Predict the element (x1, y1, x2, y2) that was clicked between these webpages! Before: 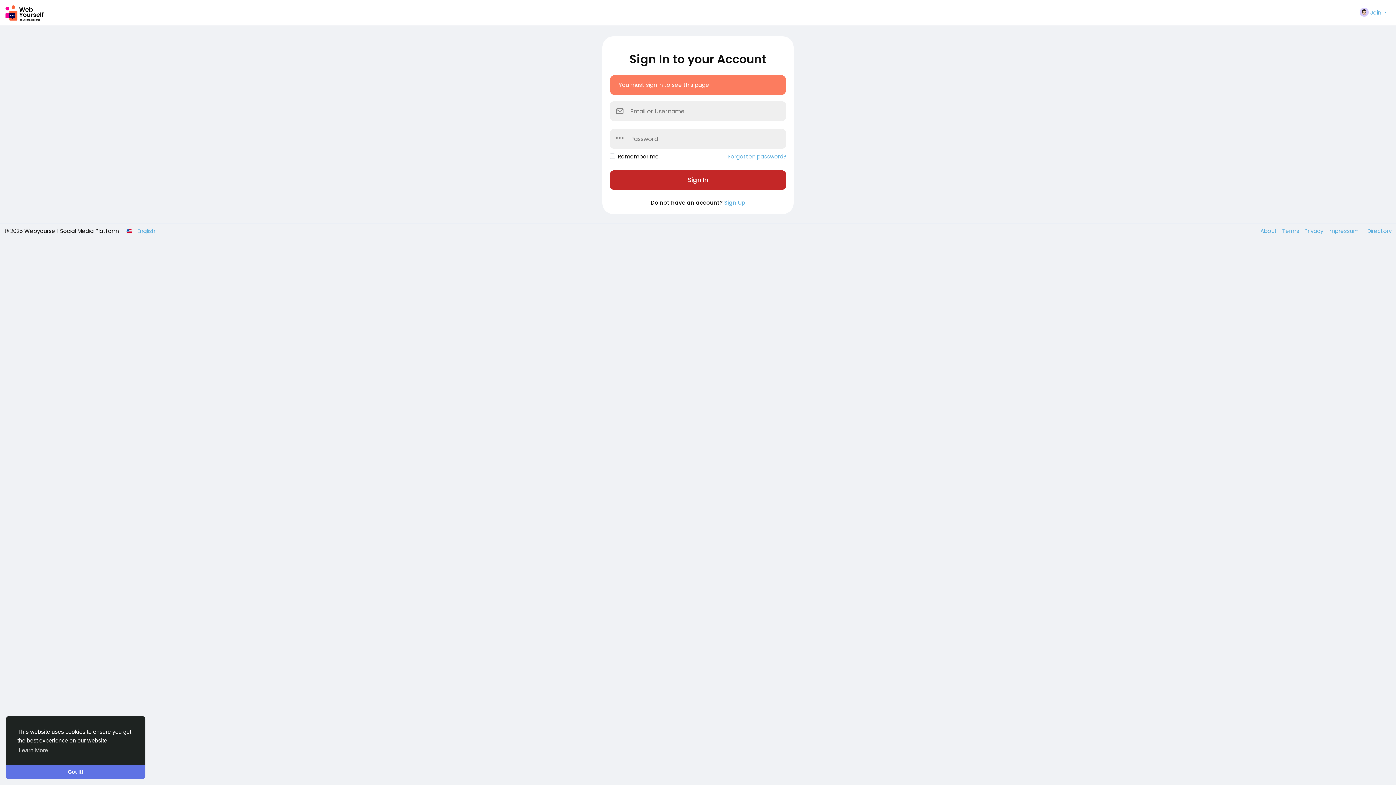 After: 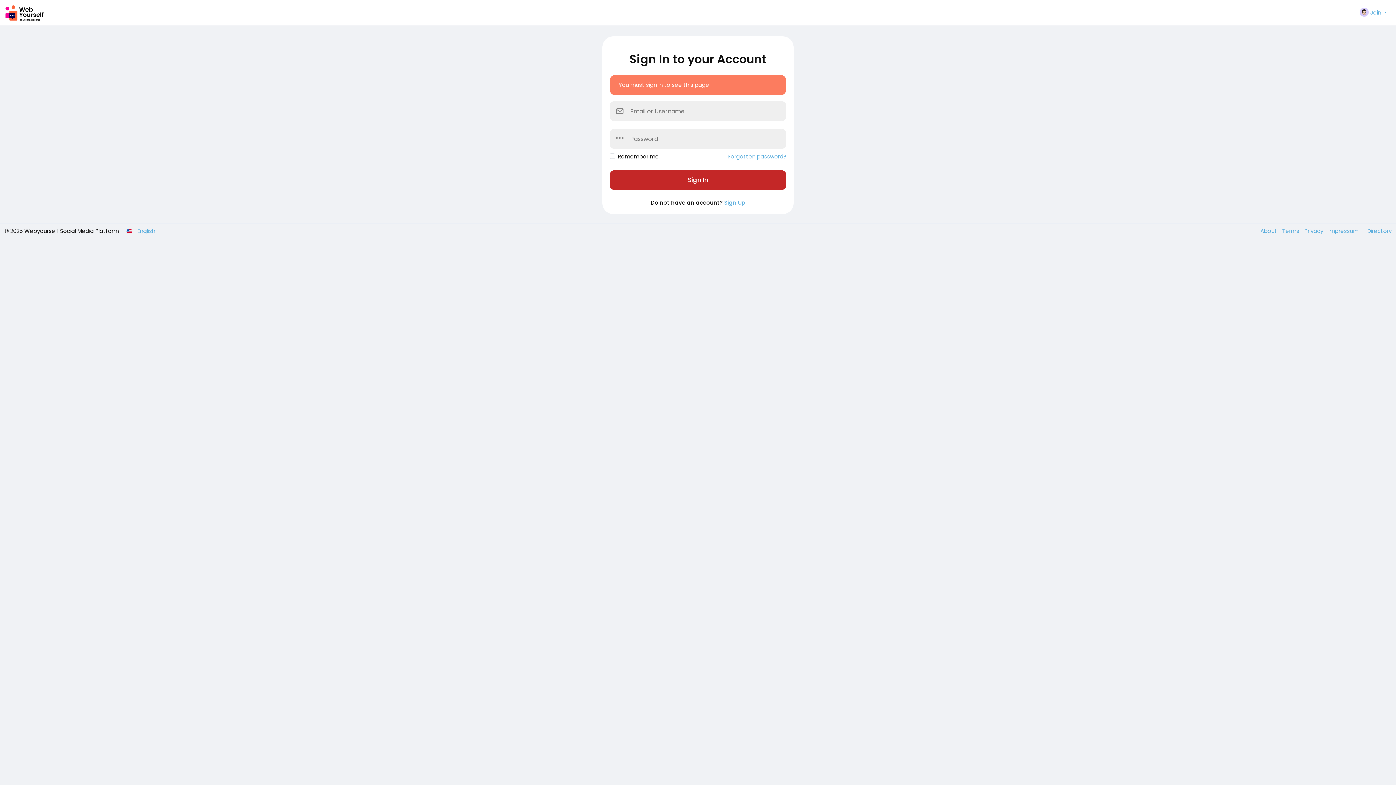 Action: label: dismiss cookie message bbox: (5, 765, 145, 779)